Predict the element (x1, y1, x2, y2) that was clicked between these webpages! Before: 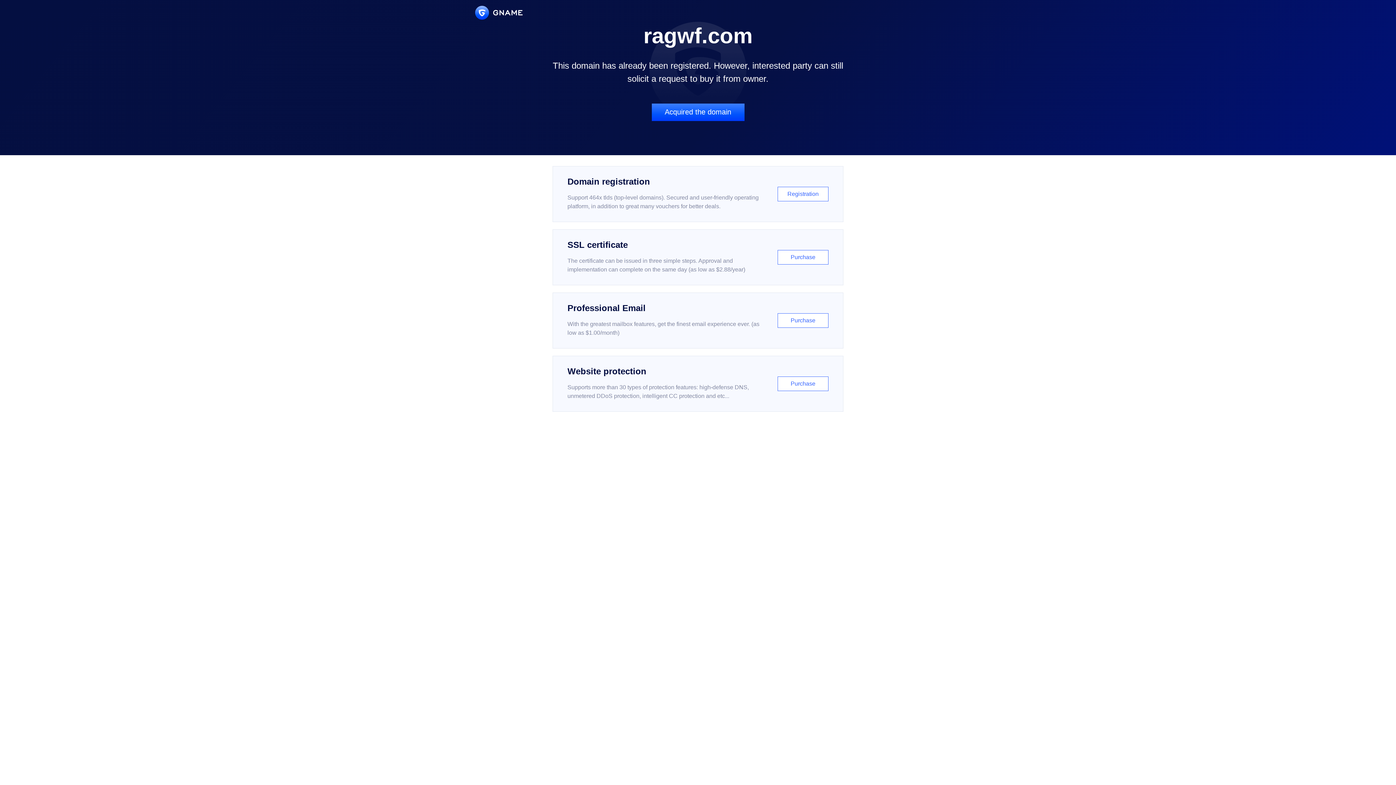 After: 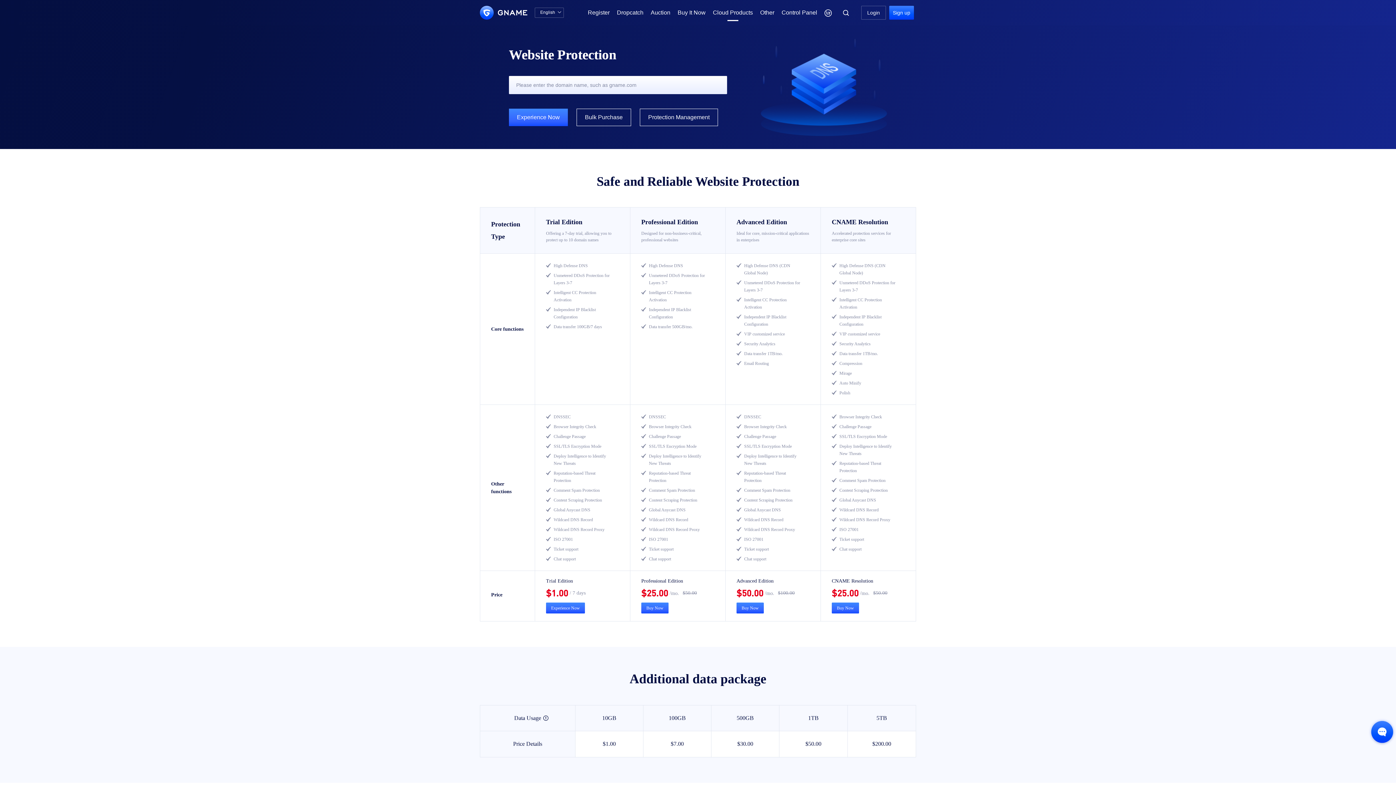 Action: bbox: (552, 356, 843, 412) label: Website protection

Supports more than 30 types of protection features: high-defense DNS, unmetered DDoS protection, intelligent CC protection and etc...

Purchase